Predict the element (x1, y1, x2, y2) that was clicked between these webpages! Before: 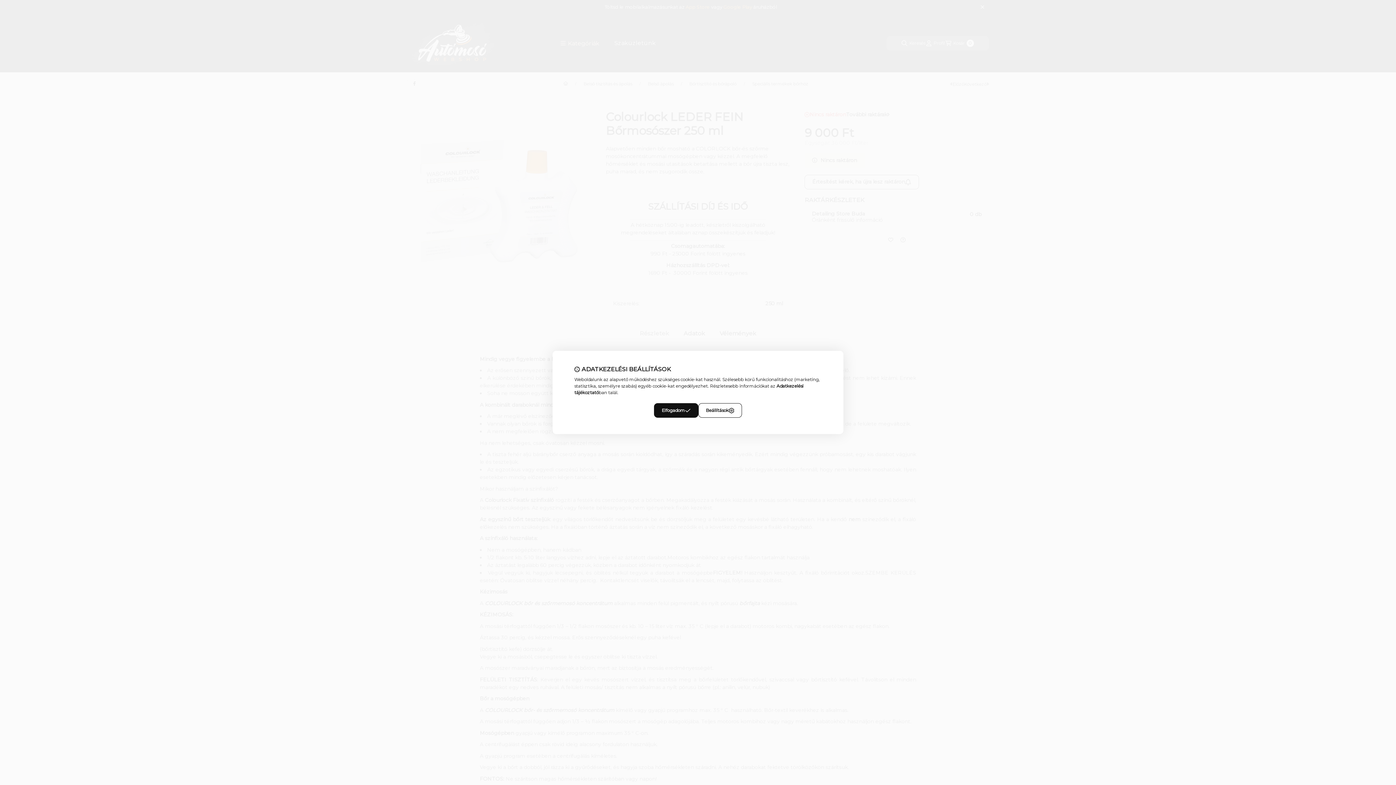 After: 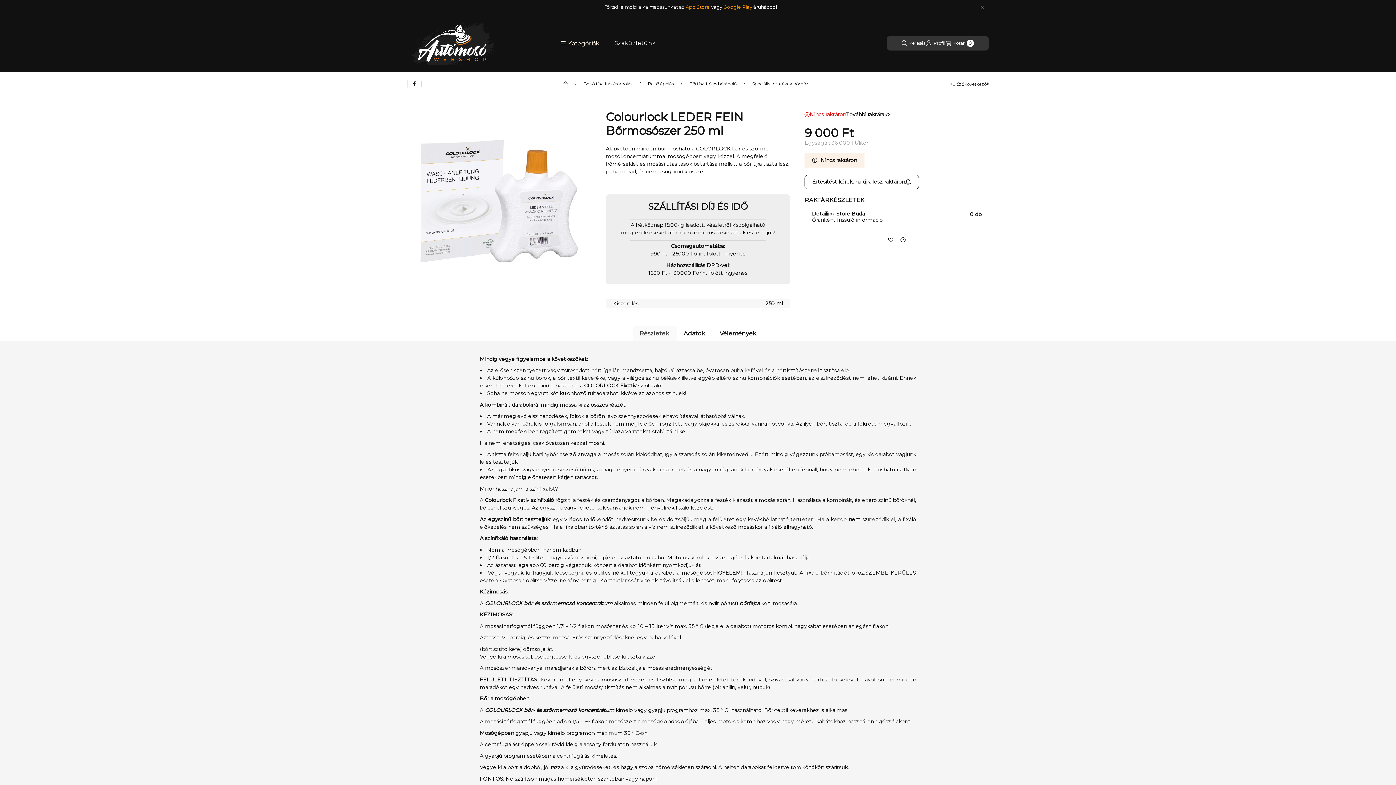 Action: label: Elfogadom bbox: (654, 403, 698, 418)